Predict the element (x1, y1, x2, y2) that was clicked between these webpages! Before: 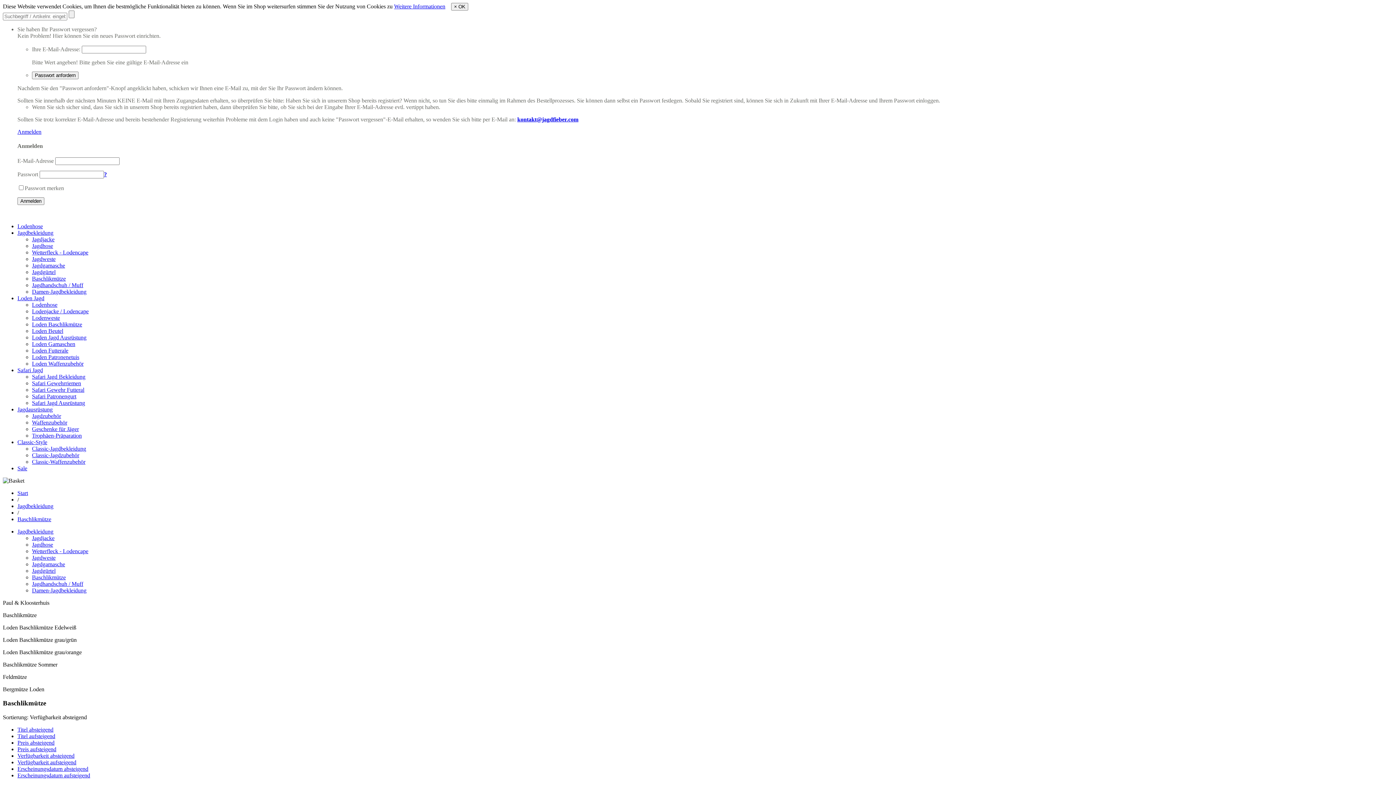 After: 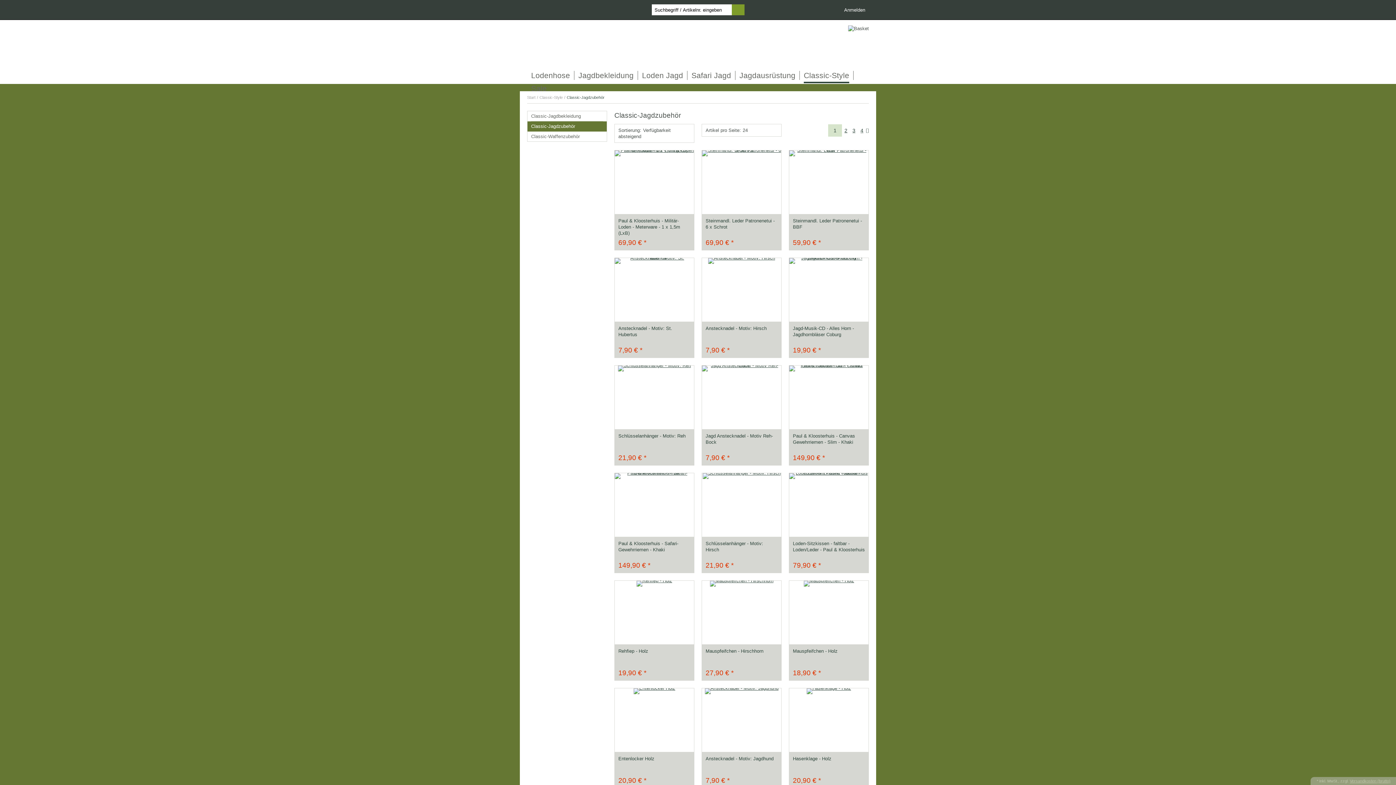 Action: label: Classic-Jagdzubehör bbox: (32, 452, 79, 458)